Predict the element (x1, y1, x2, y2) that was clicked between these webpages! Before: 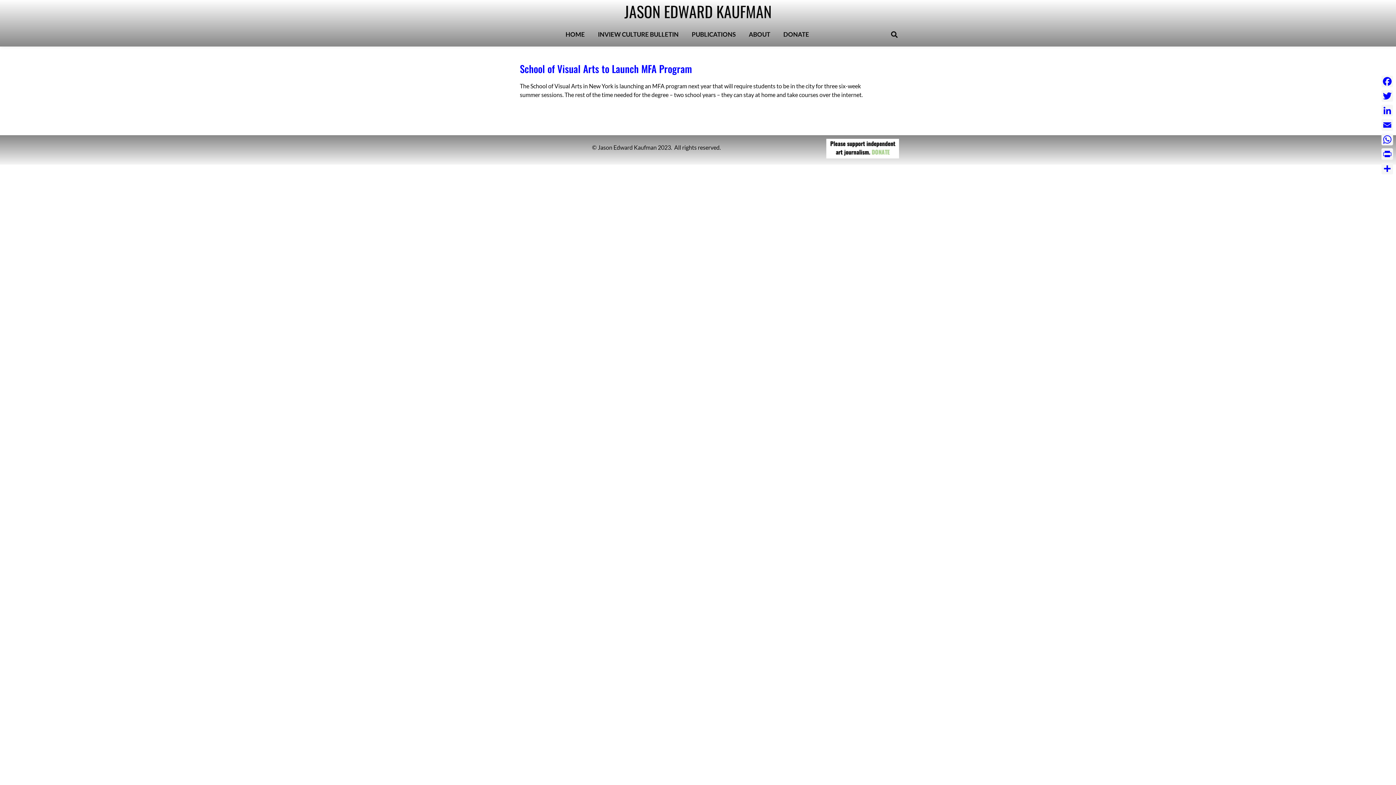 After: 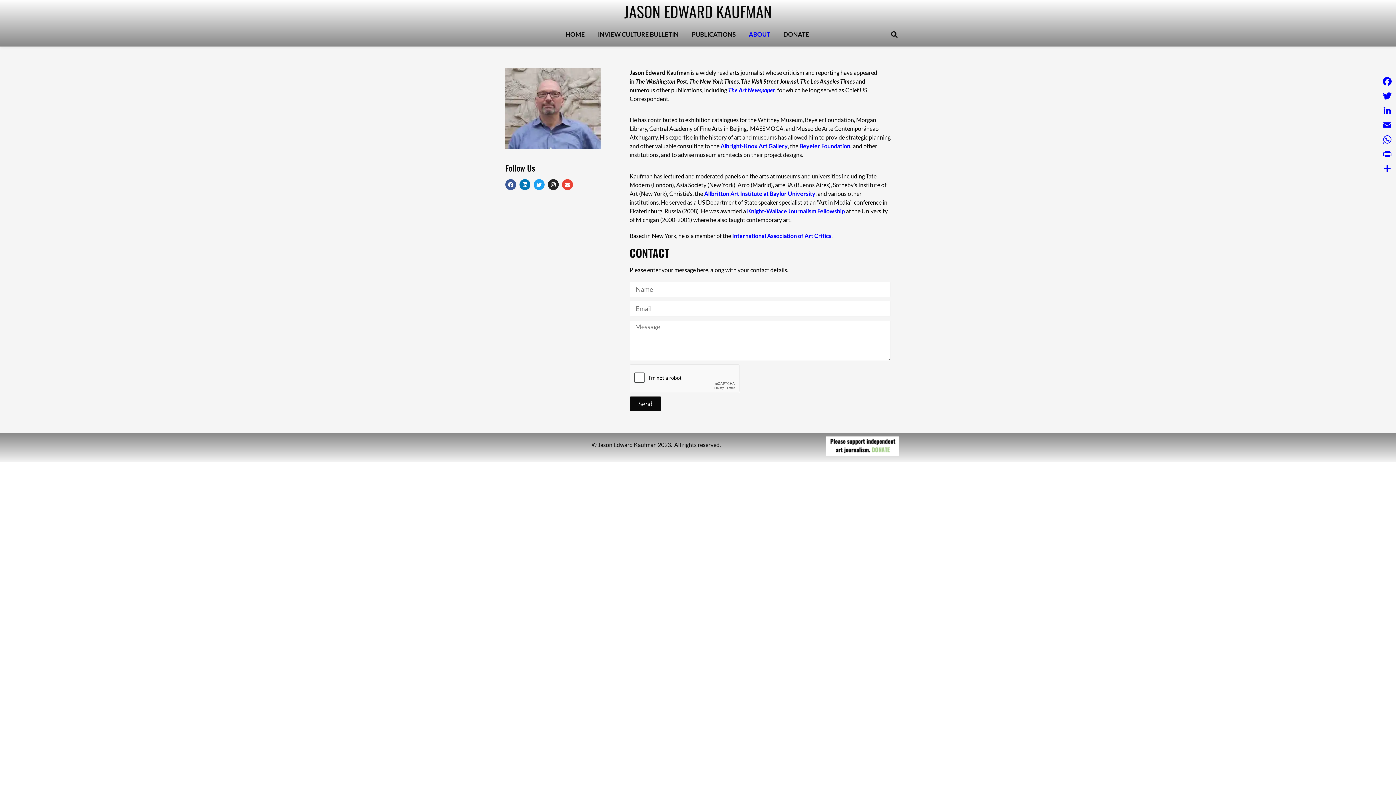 Action: bbox: (742, 26, 777, 42) label: ABOUT